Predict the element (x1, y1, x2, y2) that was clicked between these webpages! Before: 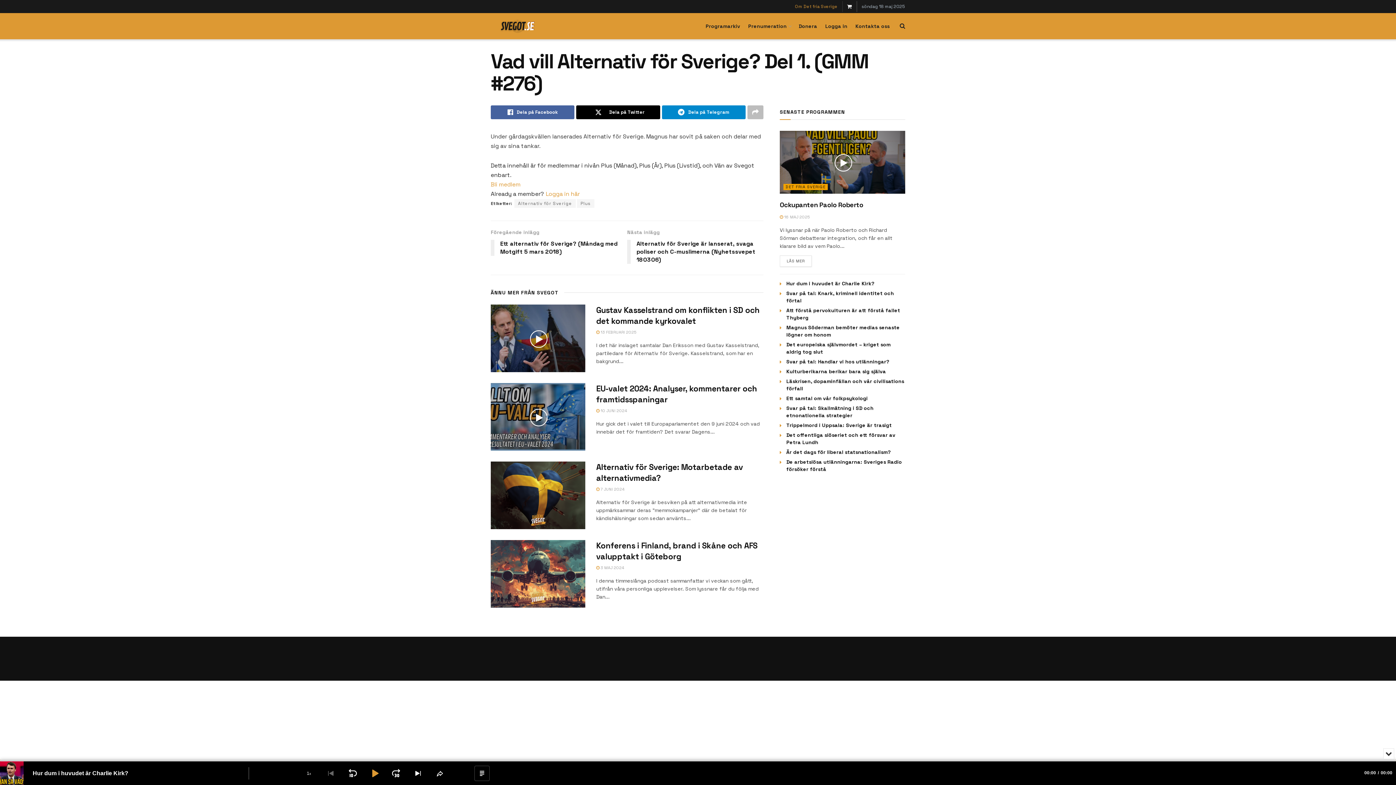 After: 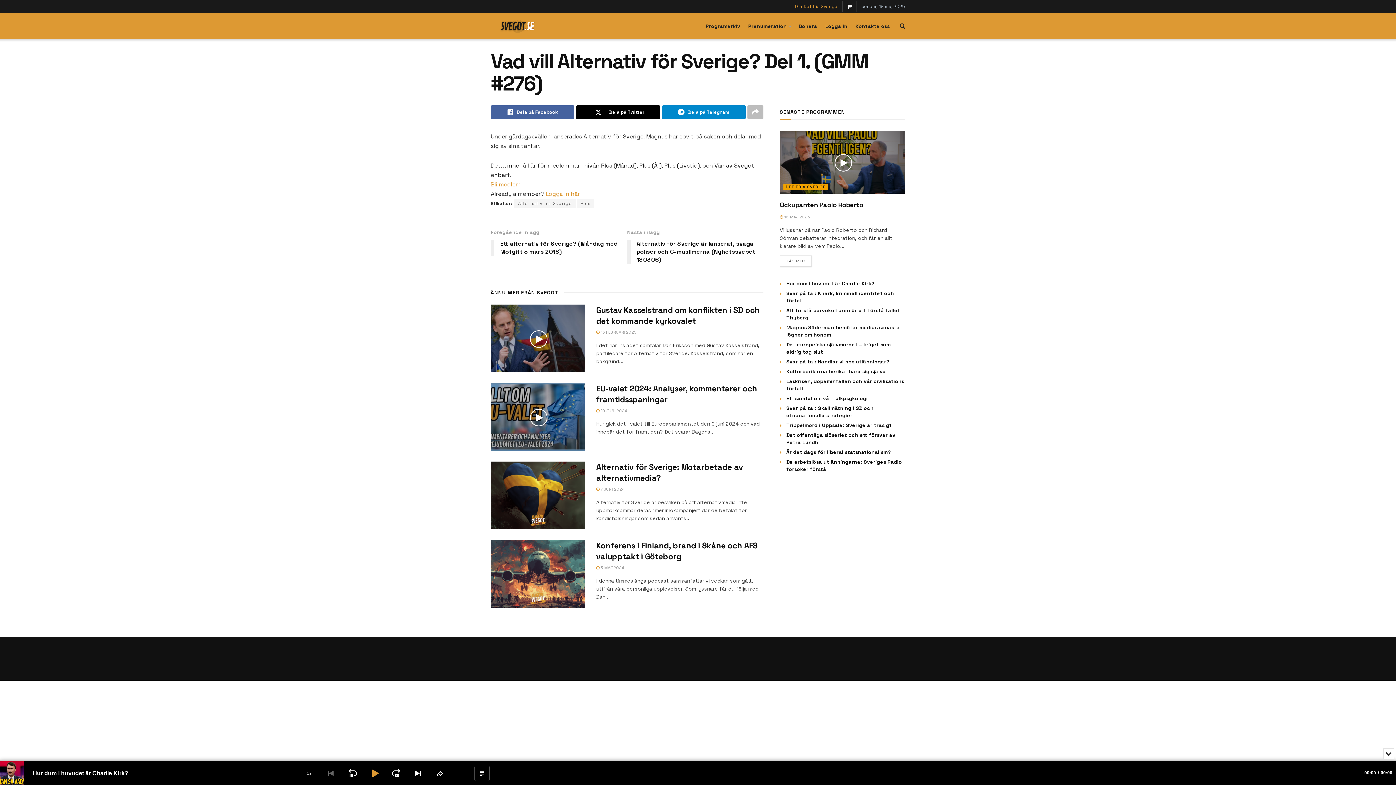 Action: label: Skip Backward bbox: (345, 766, 360, 780)